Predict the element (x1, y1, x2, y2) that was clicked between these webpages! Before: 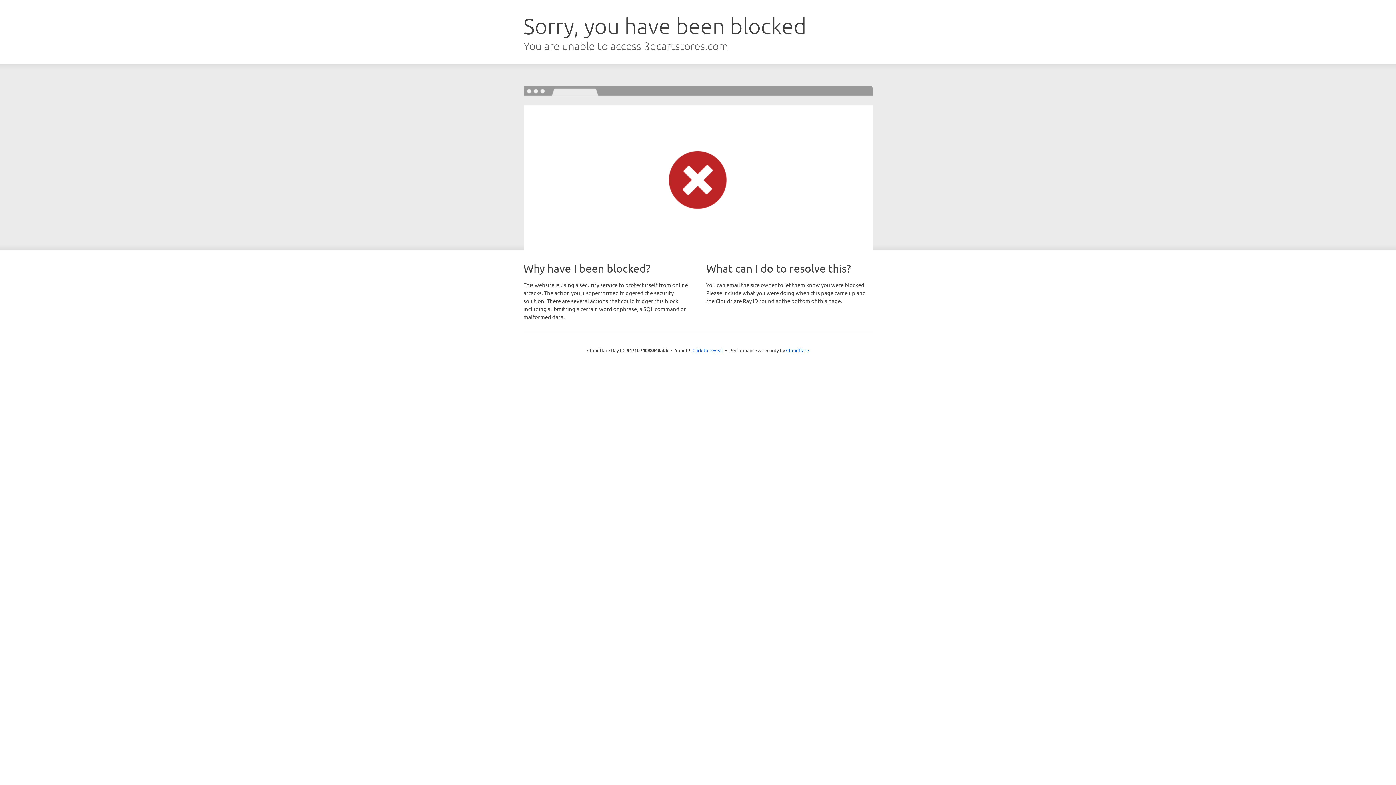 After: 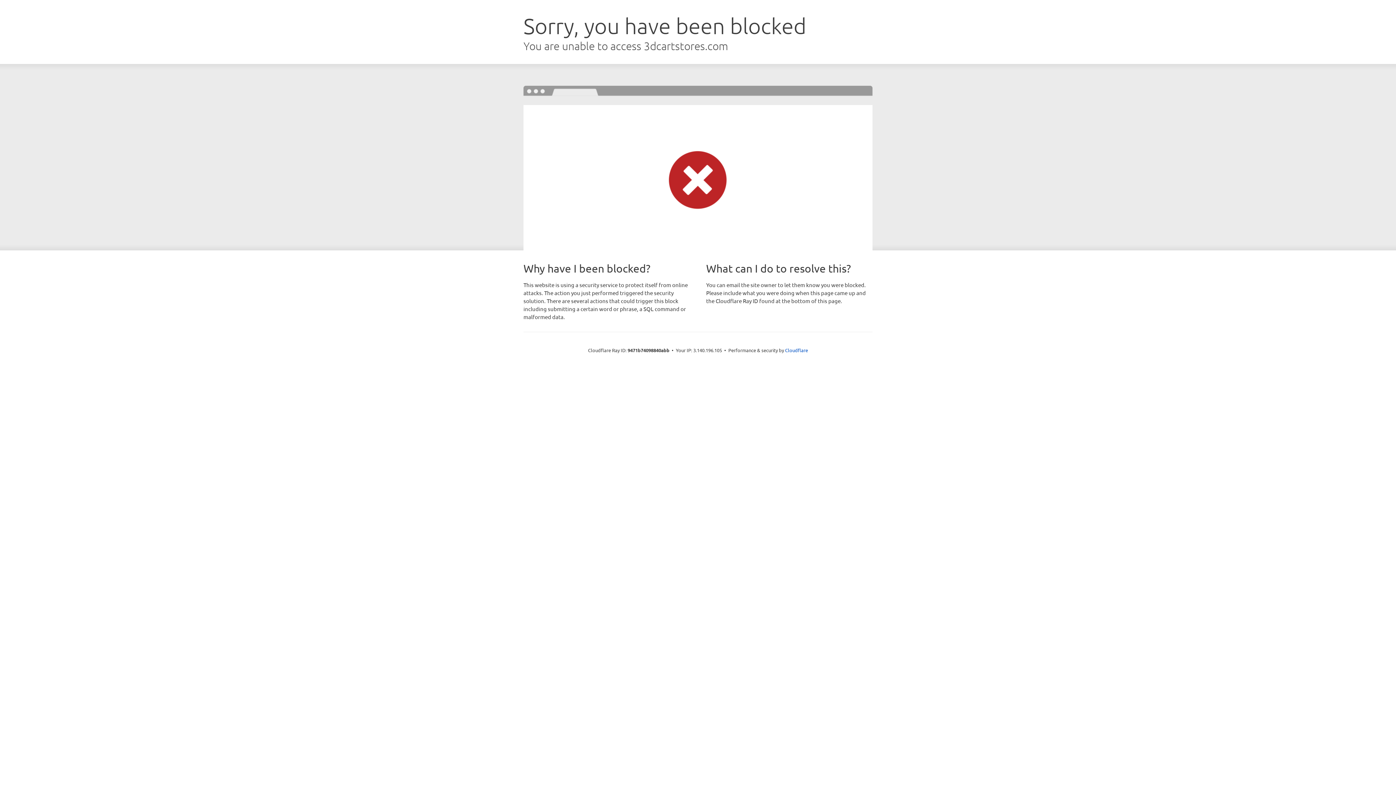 Action: bbox: (692, 346, 723, 353) label: Click to reveal